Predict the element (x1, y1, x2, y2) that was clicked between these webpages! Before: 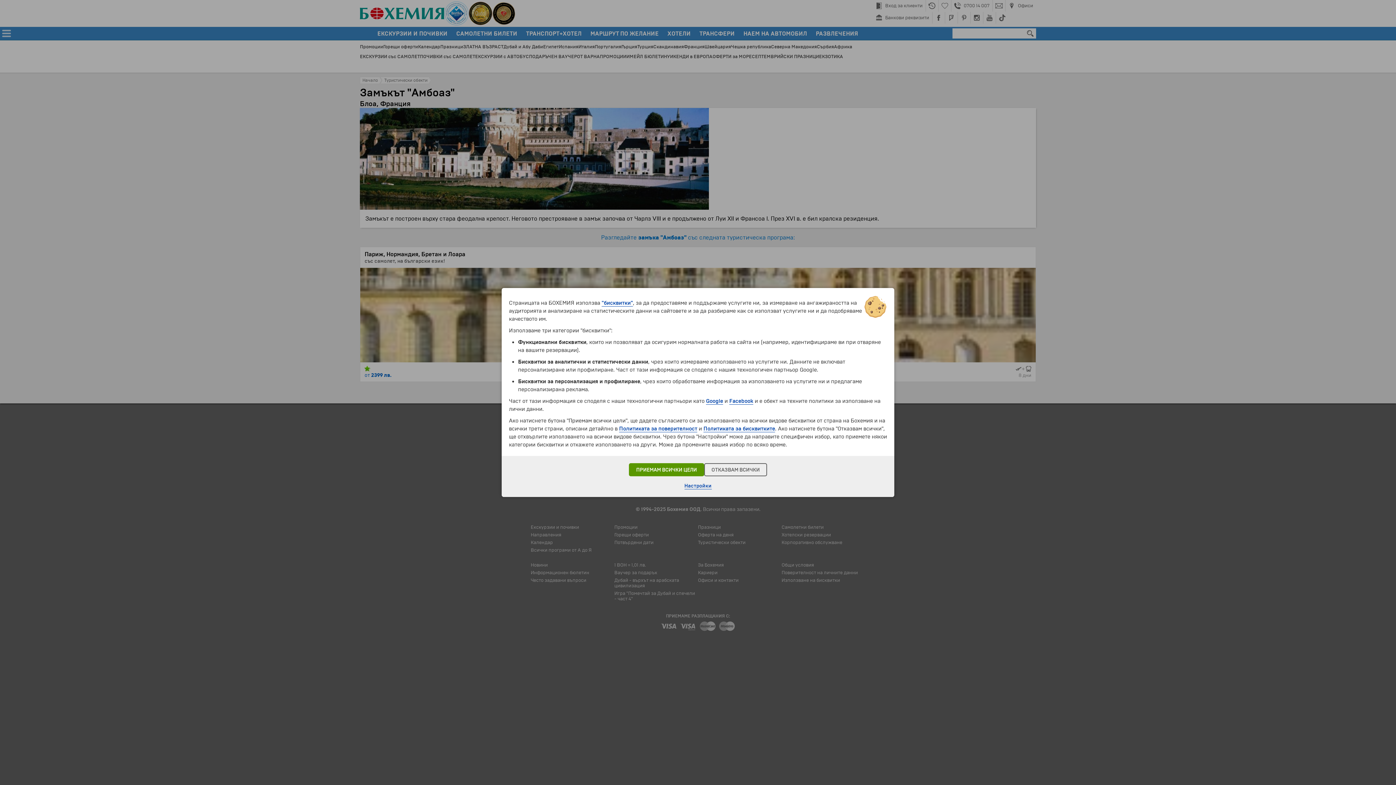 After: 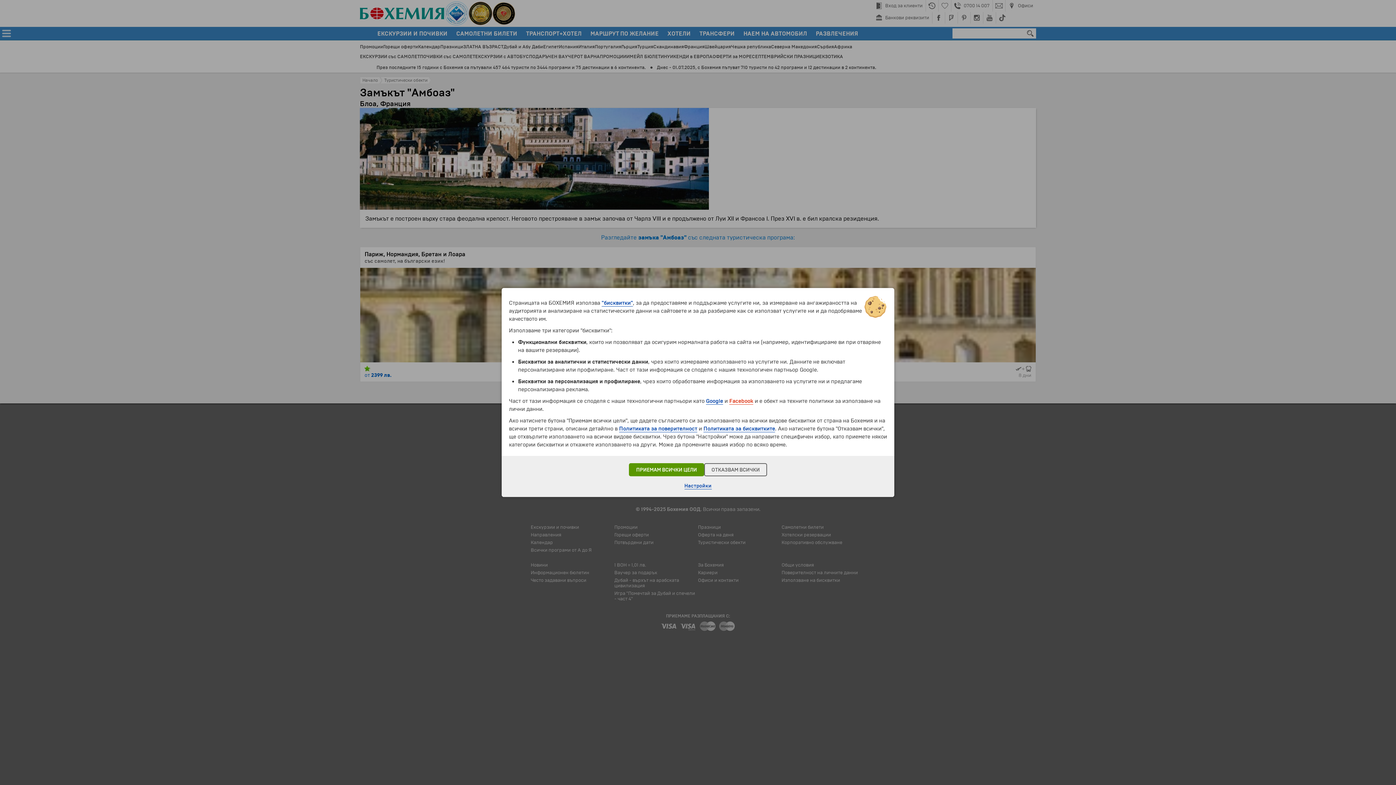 Action: label: Facebook bbox: (729, 398, 753, 404)